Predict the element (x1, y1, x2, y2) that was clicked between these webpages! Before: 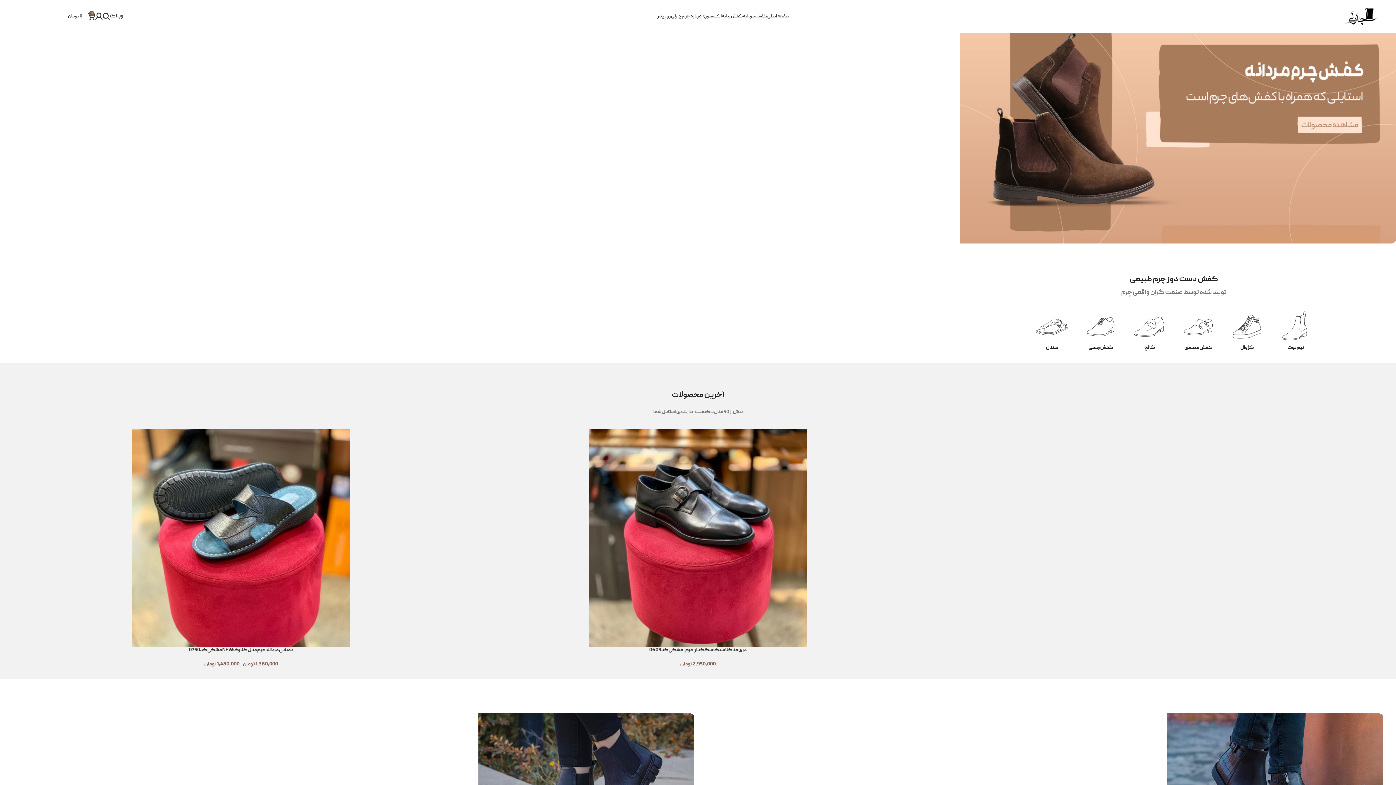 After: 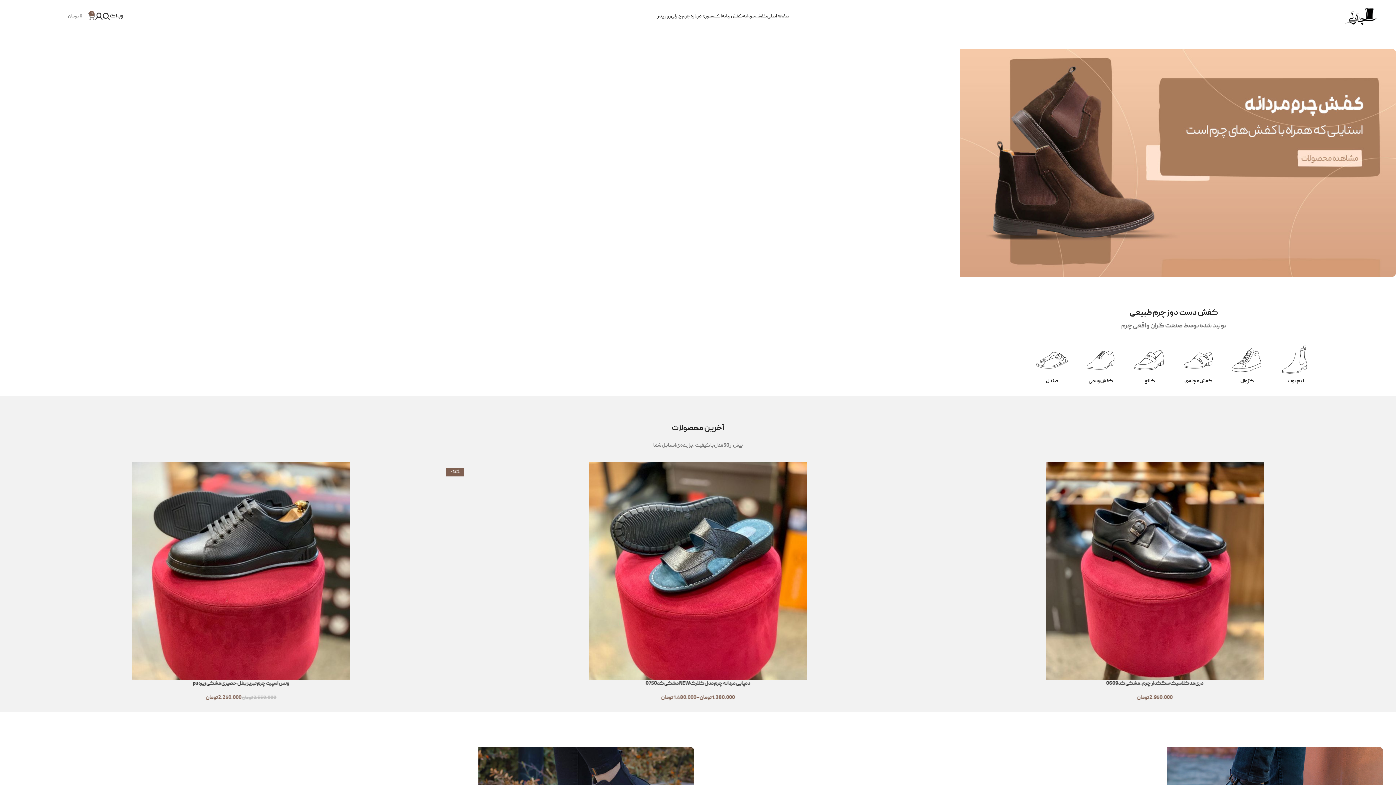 Action: label: 0
0 تومان bbox: (68, 9, 95, 23)